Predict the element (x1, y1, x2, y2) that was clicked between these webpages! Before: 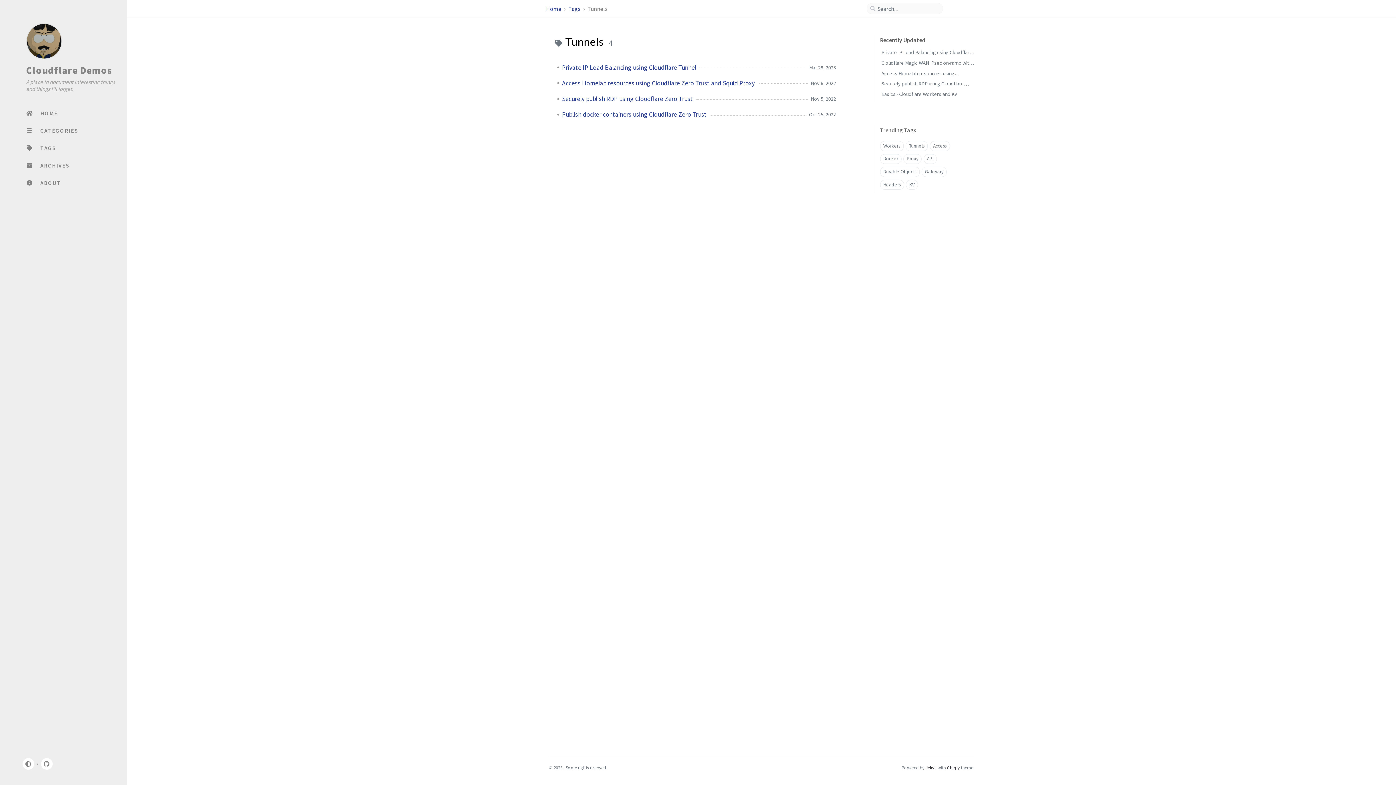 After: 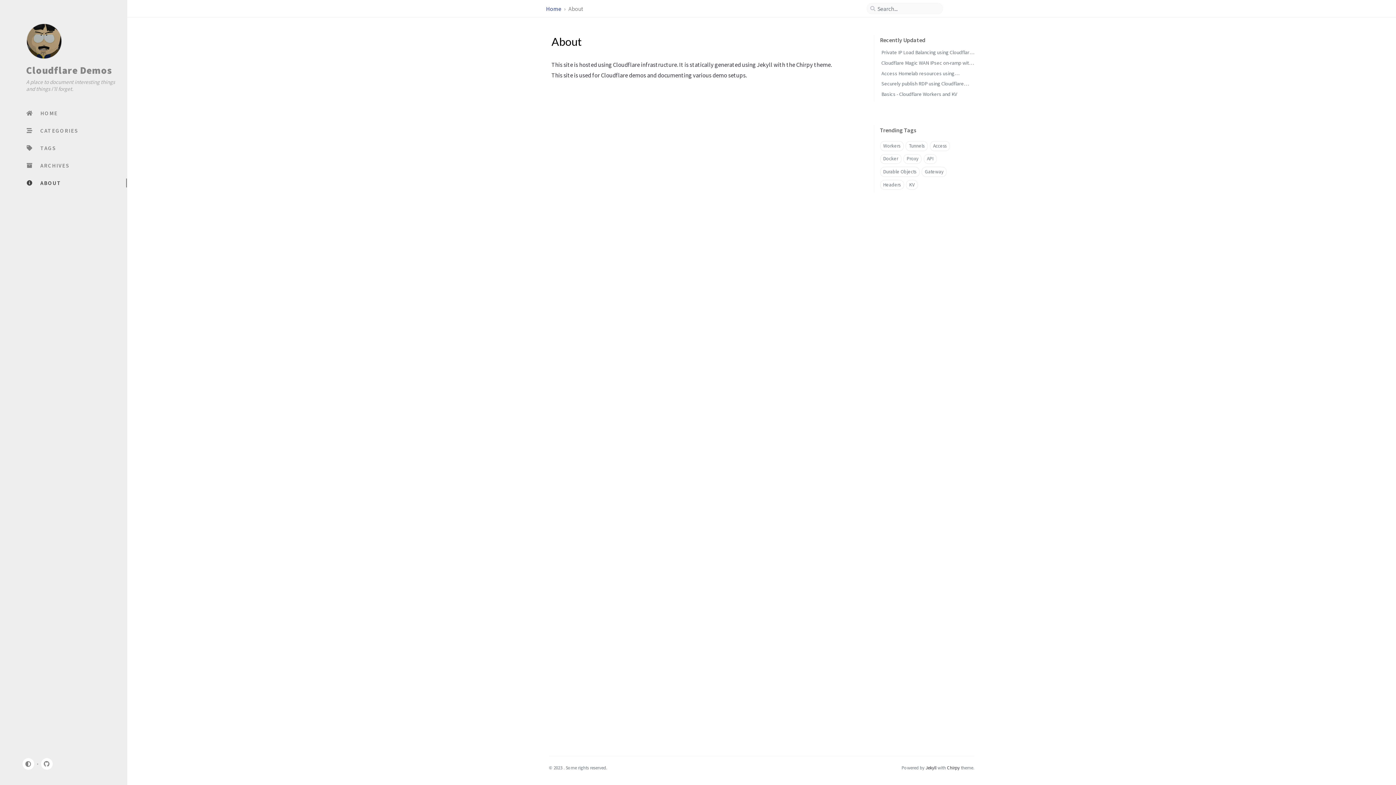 Action: label:  ABOUT bbox: (14, 174, 126, 191)